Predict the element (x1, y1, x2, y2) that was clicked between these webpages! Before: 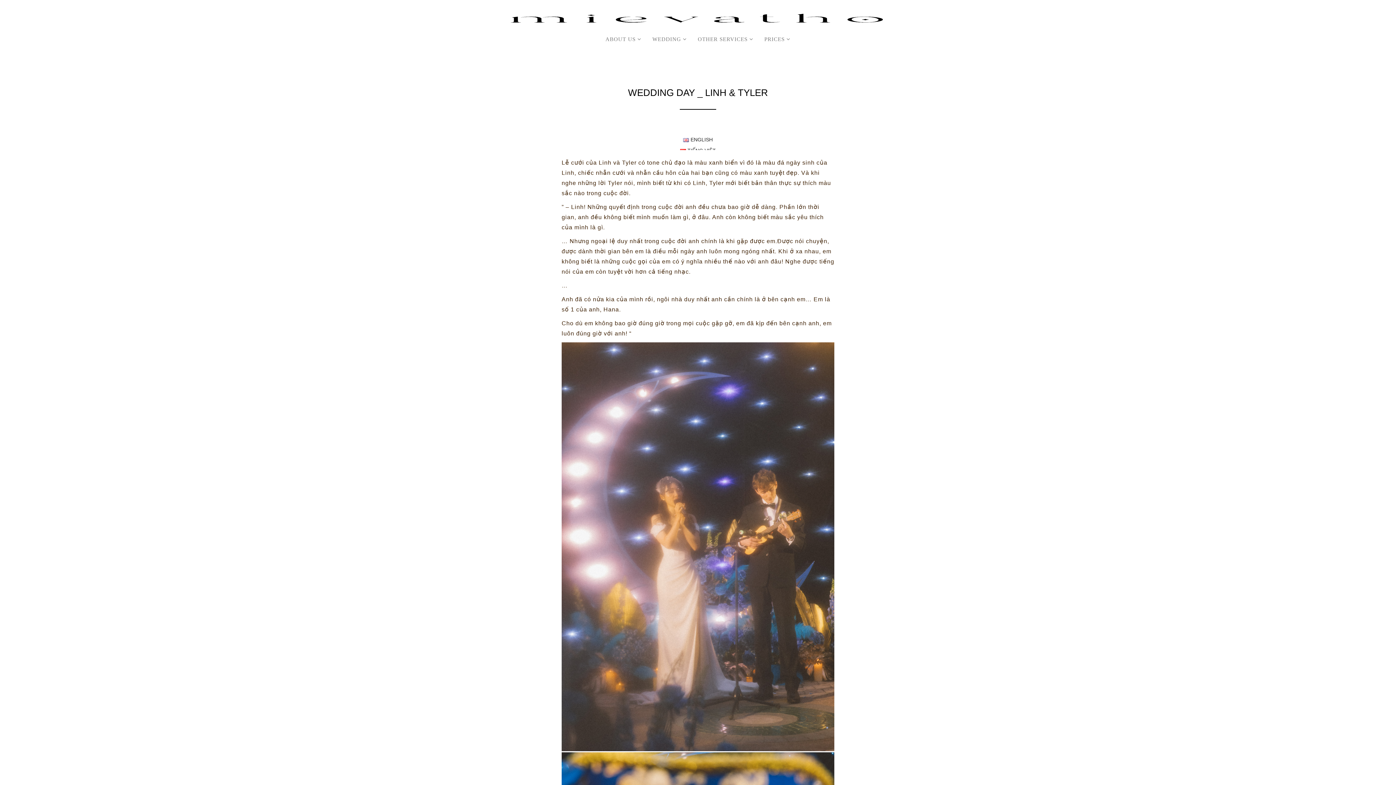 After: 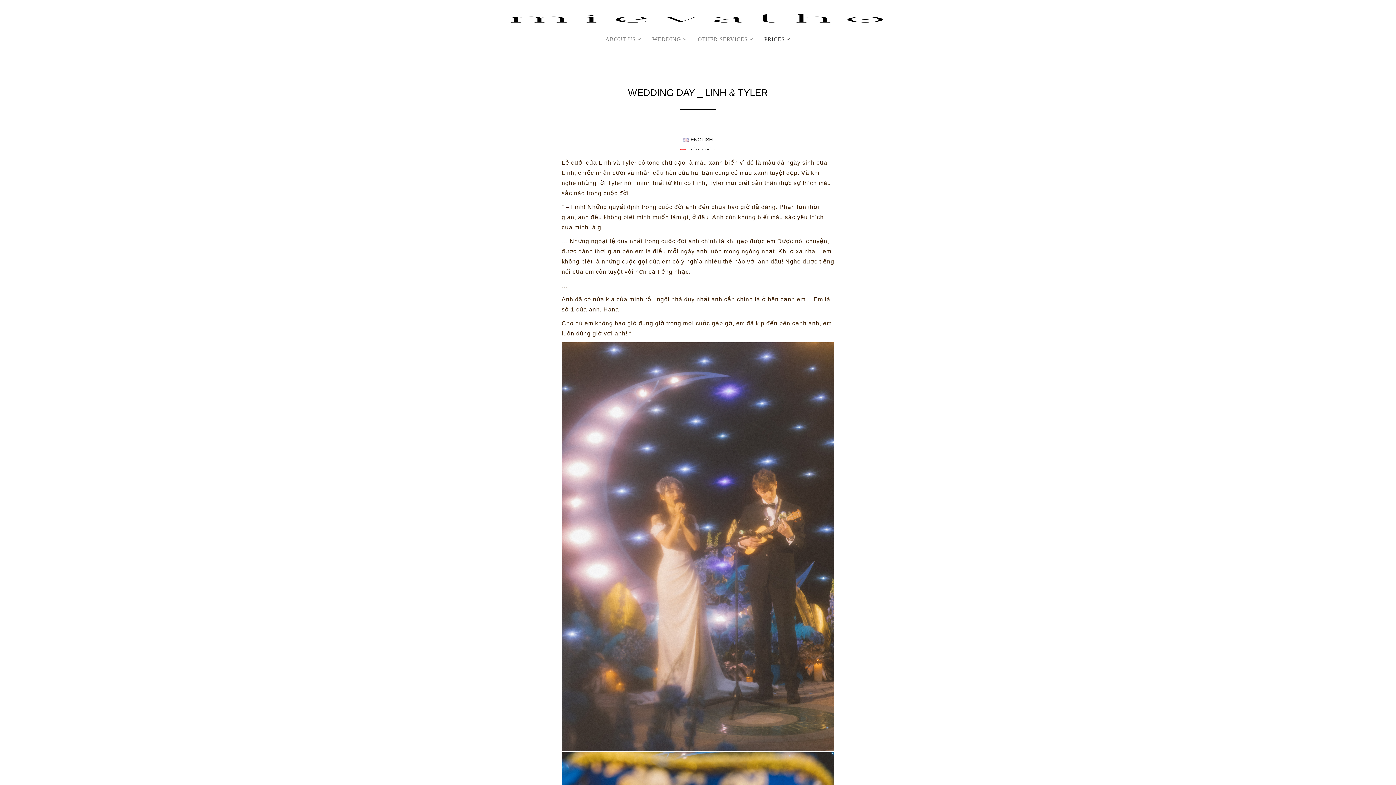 Action: label: PRICES  bbox: (759, 30, 796, 48)